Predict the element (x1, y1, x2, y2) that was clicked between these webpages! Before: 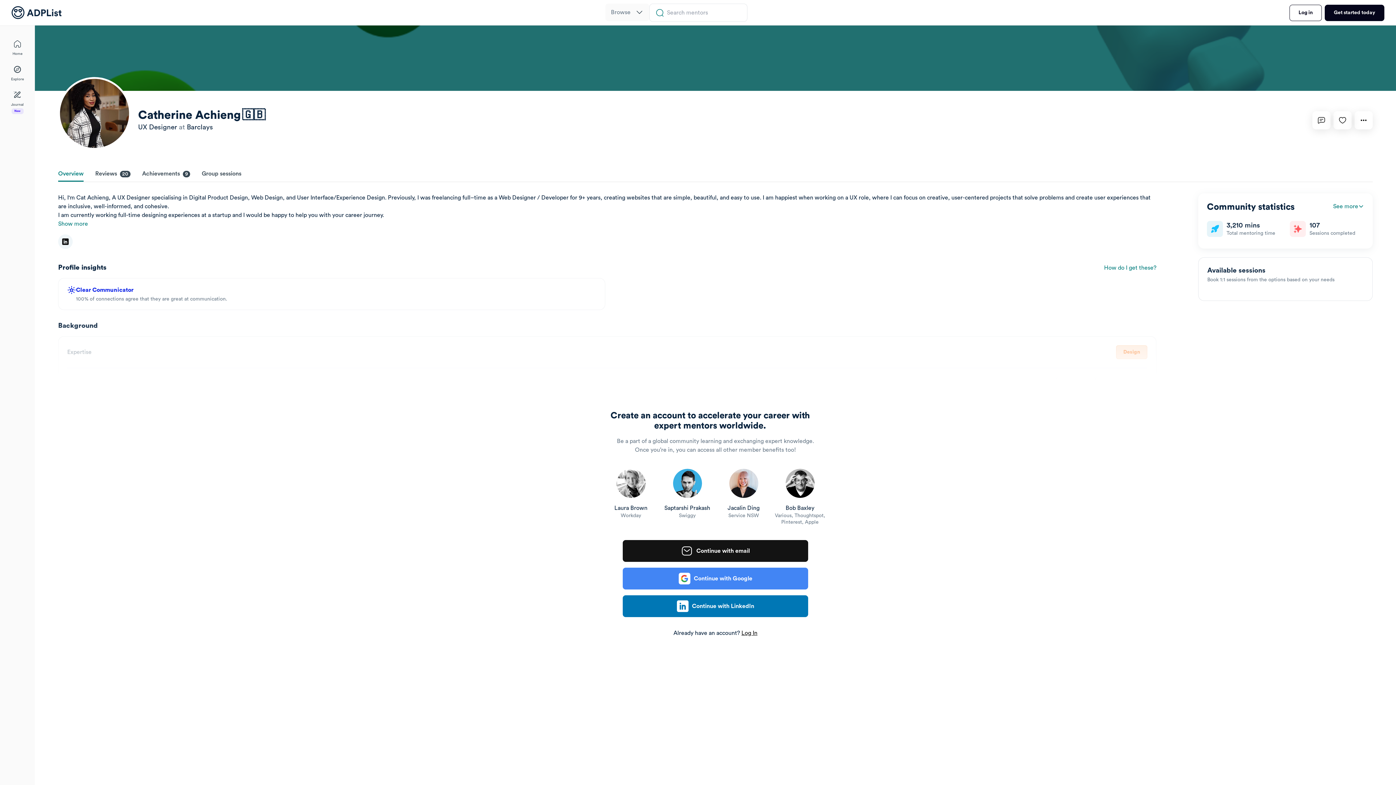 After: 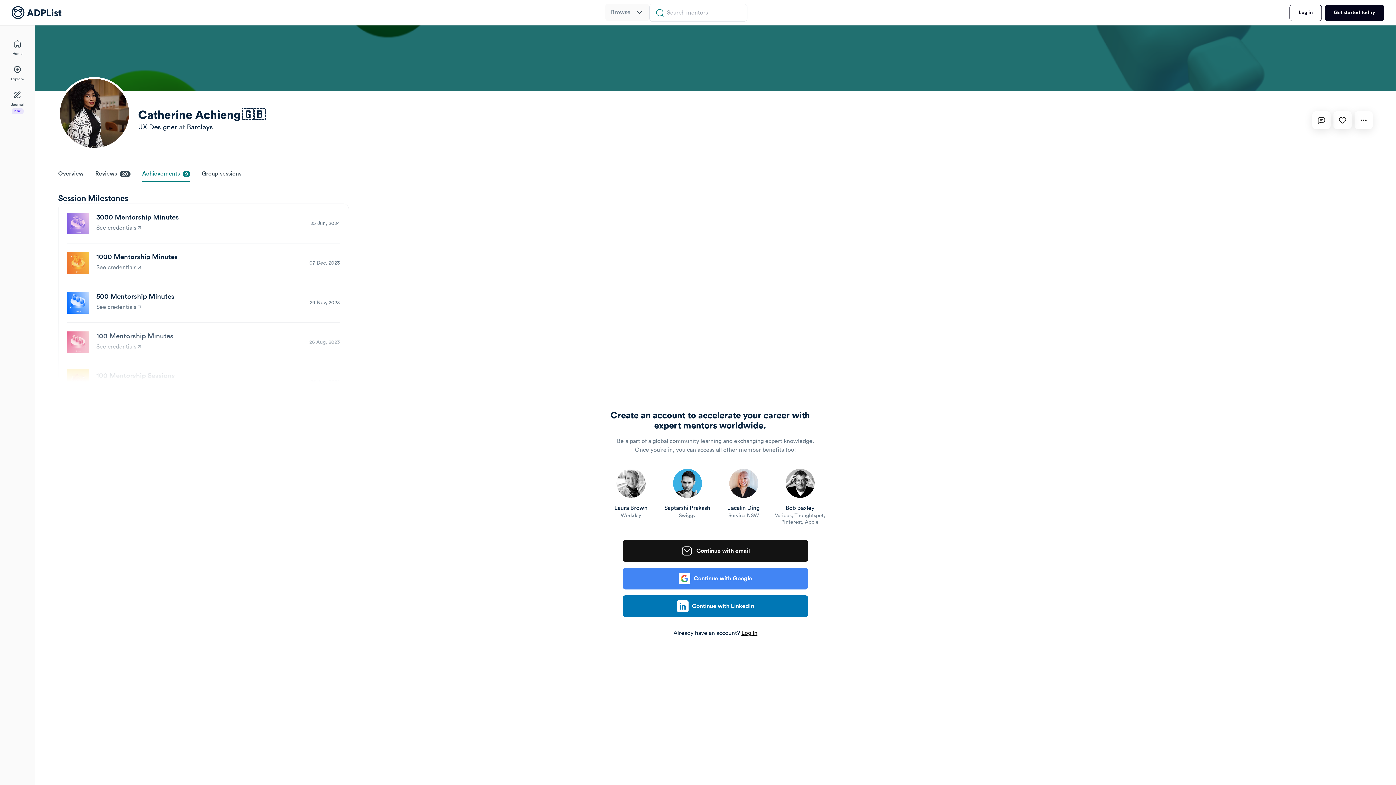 Action: bbox: (142, 167, 190, 181) label: Achievements
9